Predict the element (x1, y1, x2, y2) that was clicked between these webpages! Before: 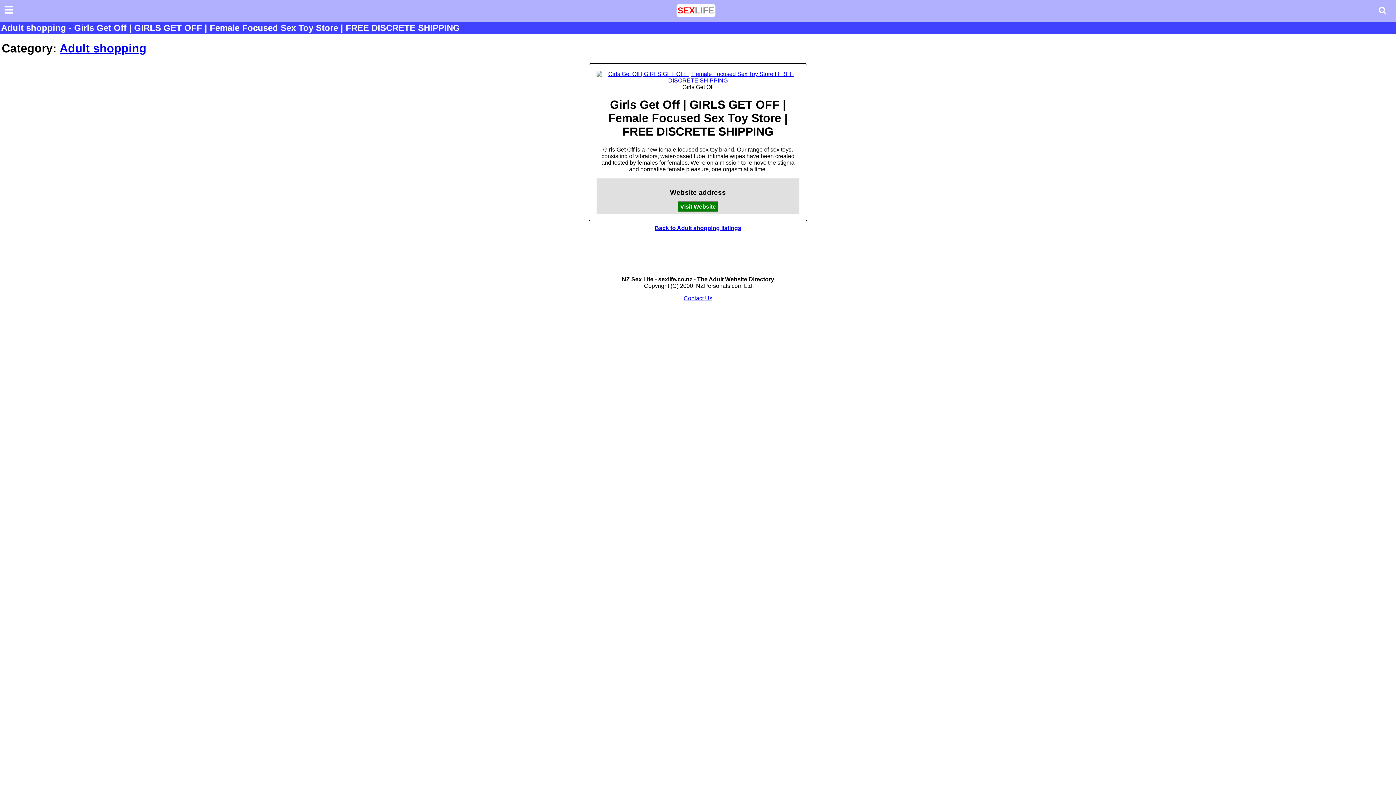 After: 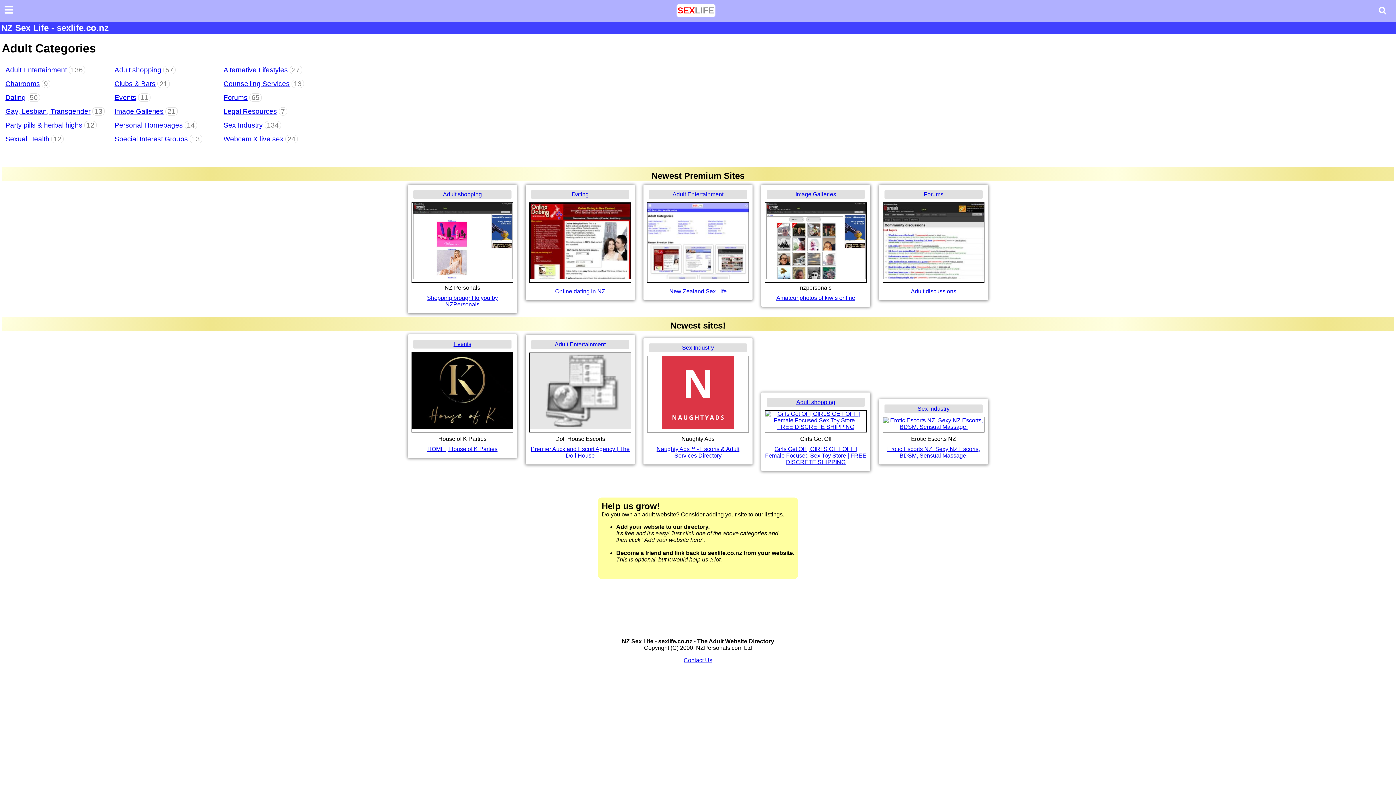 Action: bbox: (676, 4, 715, 16) label: SEXLIFE